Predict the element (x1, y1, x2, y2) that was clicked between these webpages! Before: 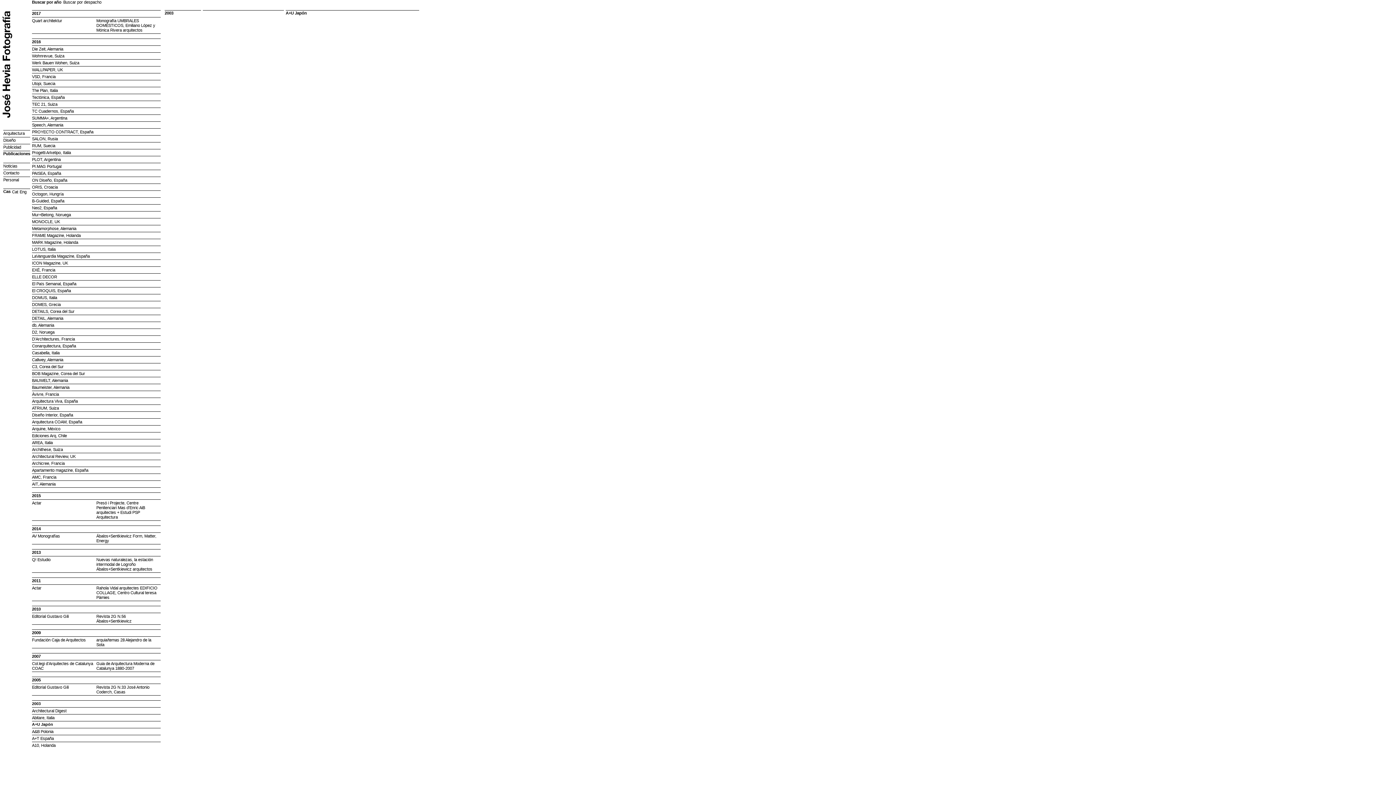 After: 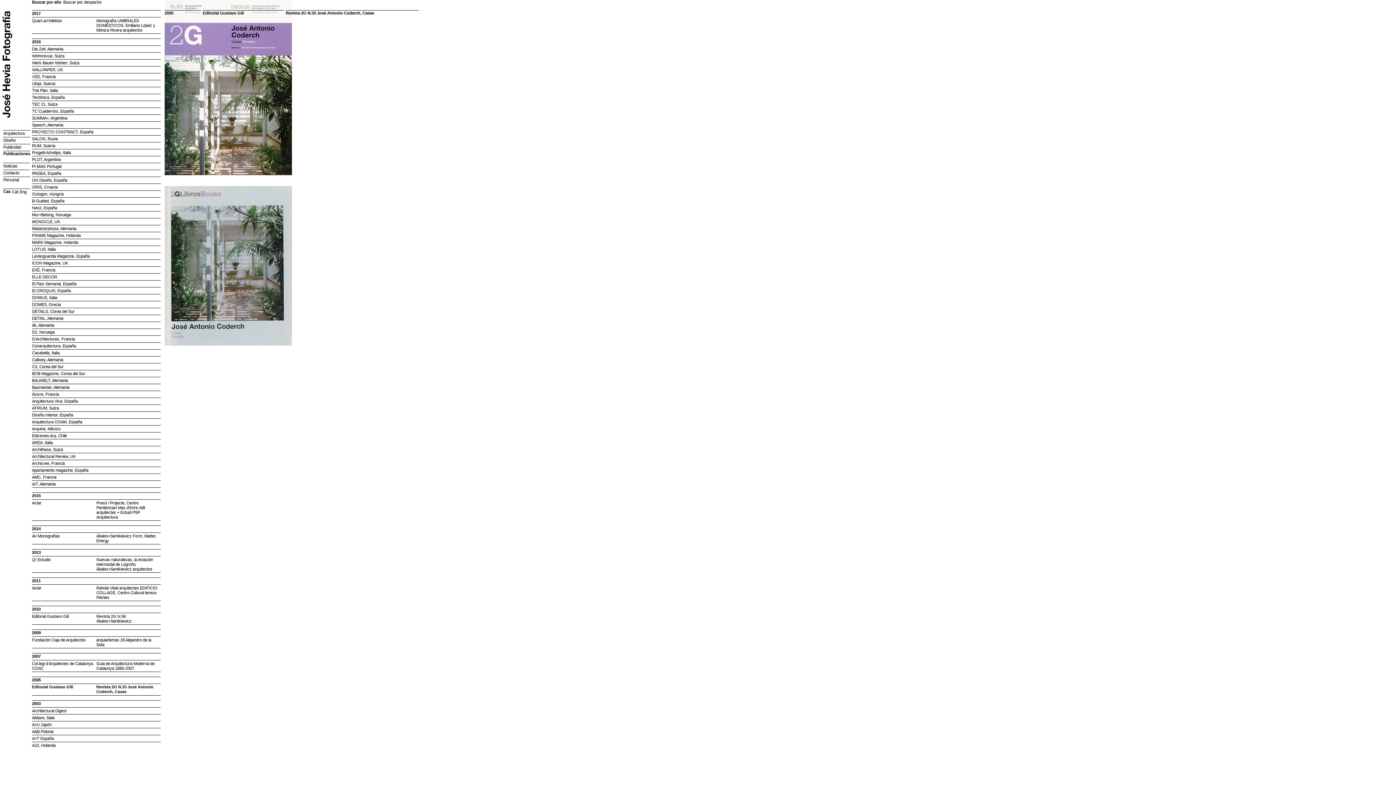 Action: label: Editorial Gustavo Gili
Revista 2G N.33 José Antonio Coderch, Casas bbox: (32, 684, 160, 695)